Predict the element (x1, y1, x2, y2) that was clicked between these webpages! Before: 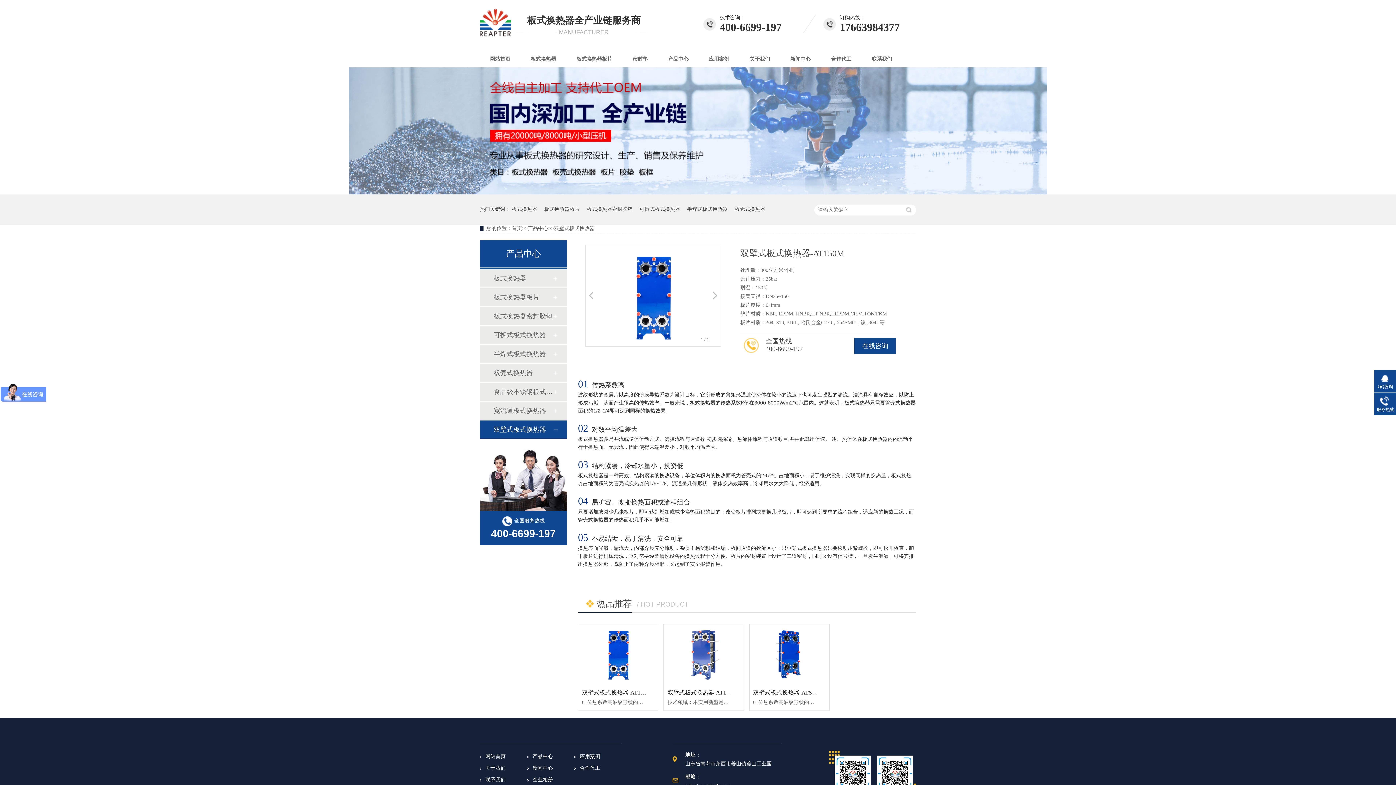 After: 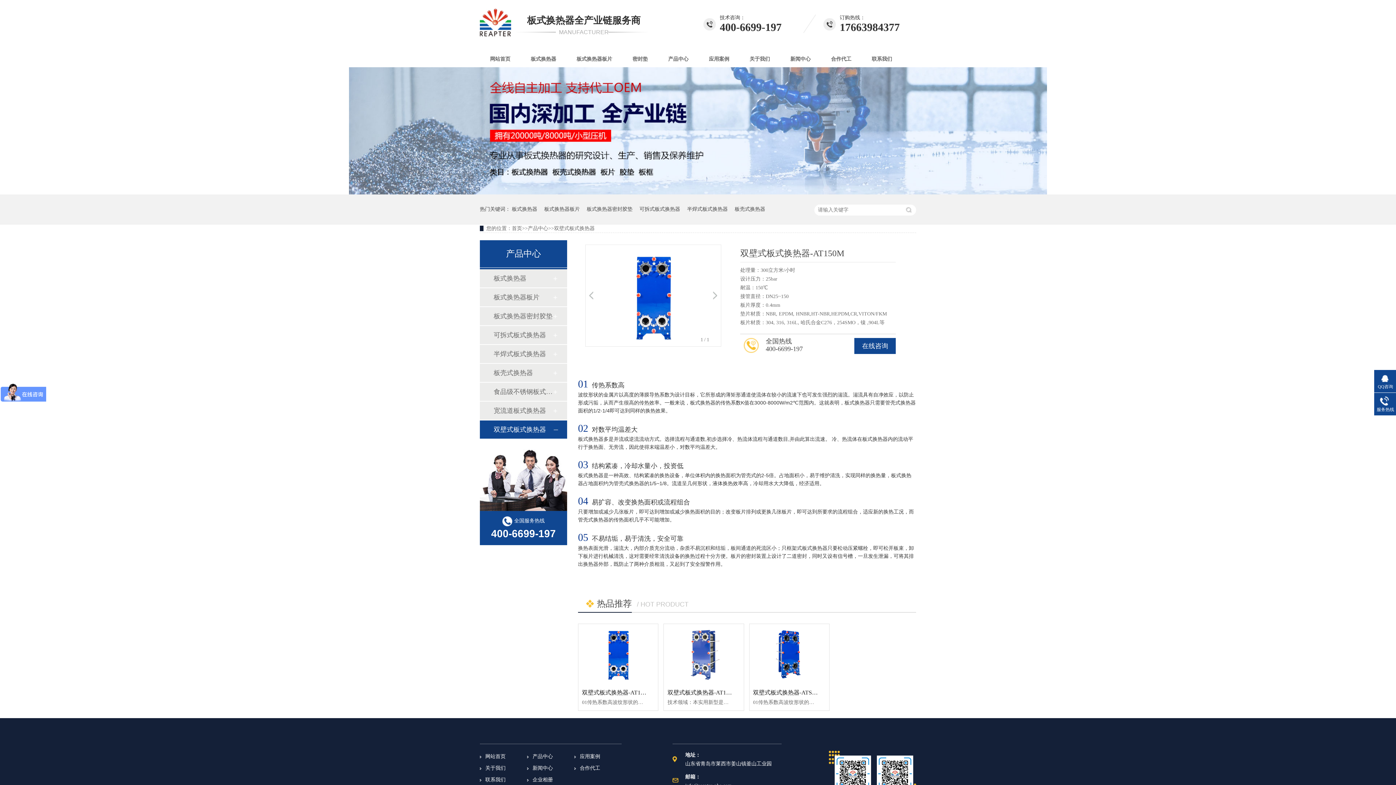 Action: label: 板式换热器 bbox: (578, 436, 603, 442)